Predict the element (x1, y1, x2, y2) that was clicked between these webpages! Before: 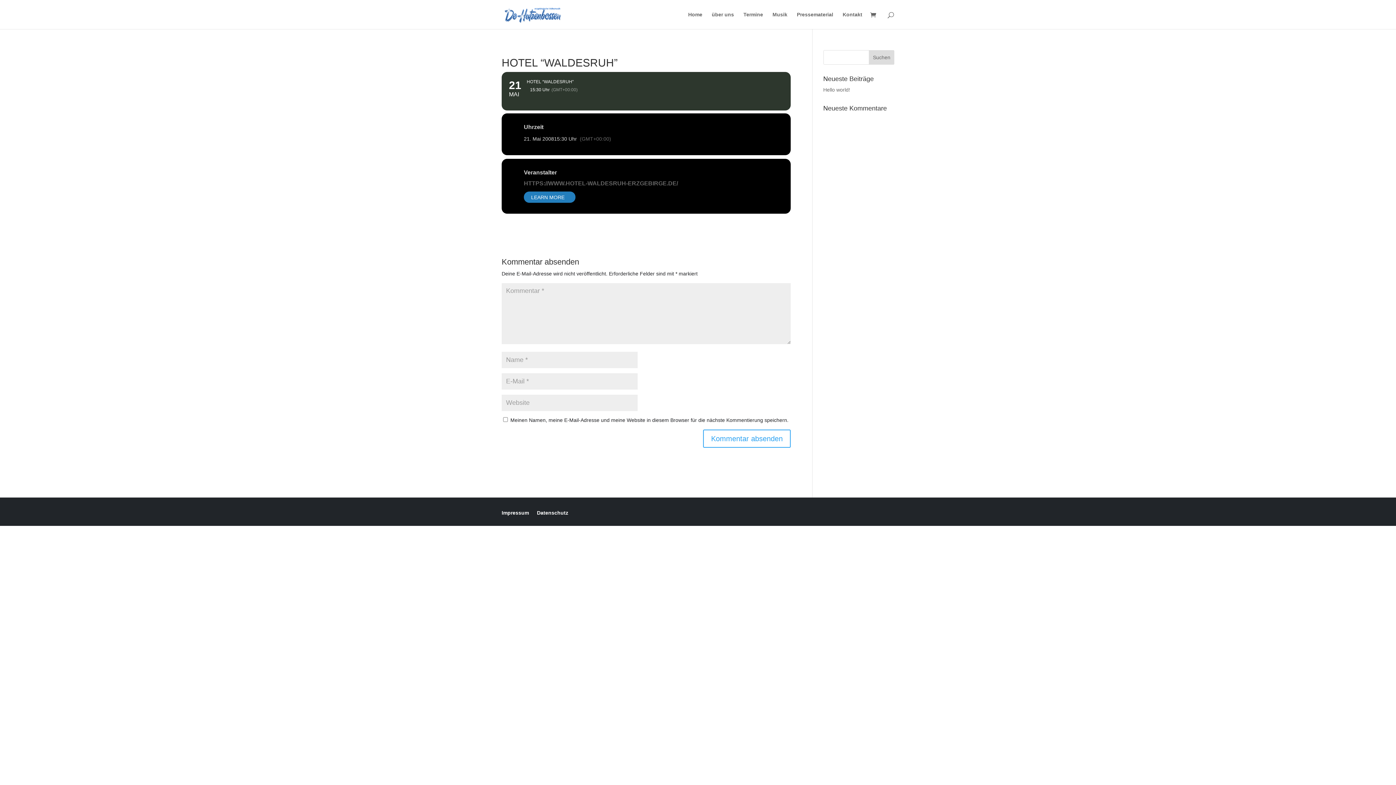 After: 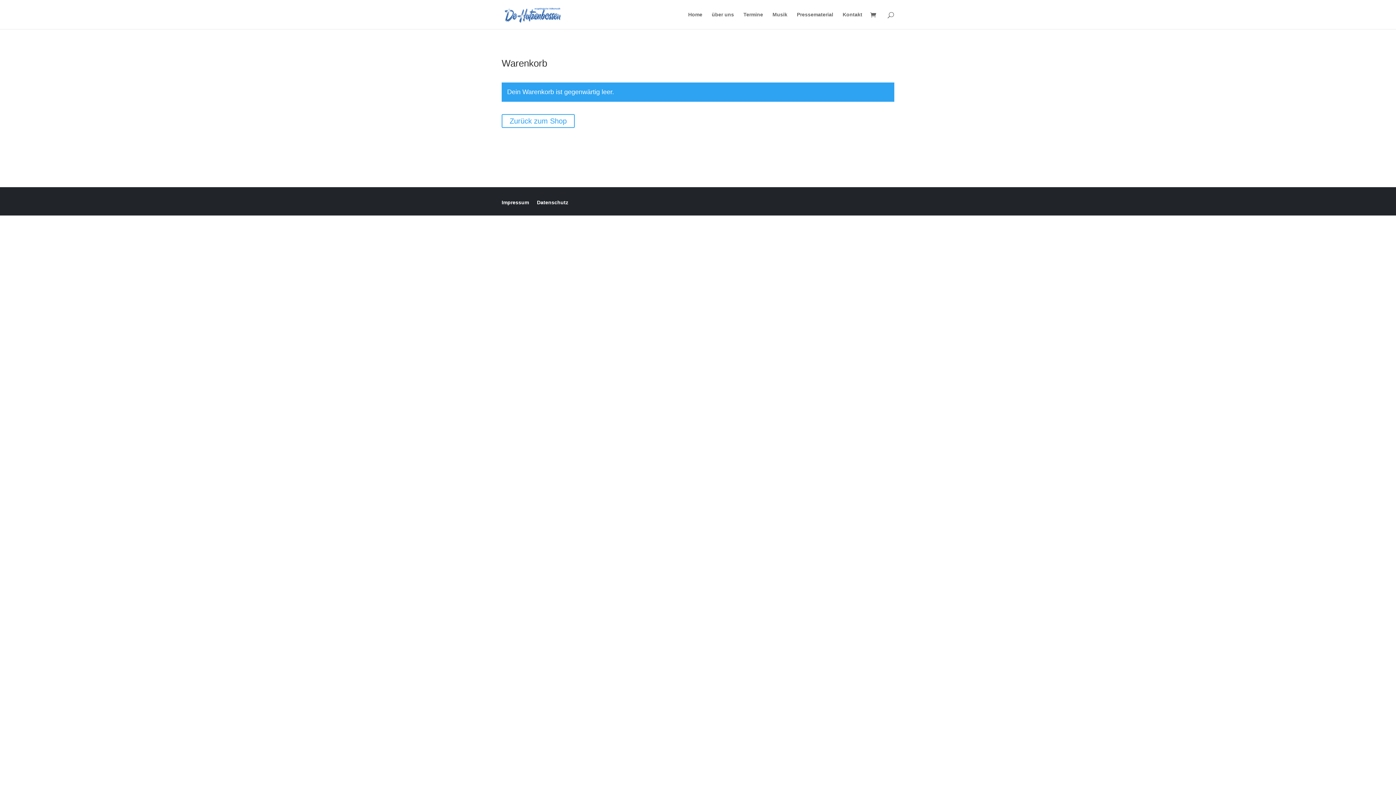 Action: bbox: (870, 11, 880, 19)